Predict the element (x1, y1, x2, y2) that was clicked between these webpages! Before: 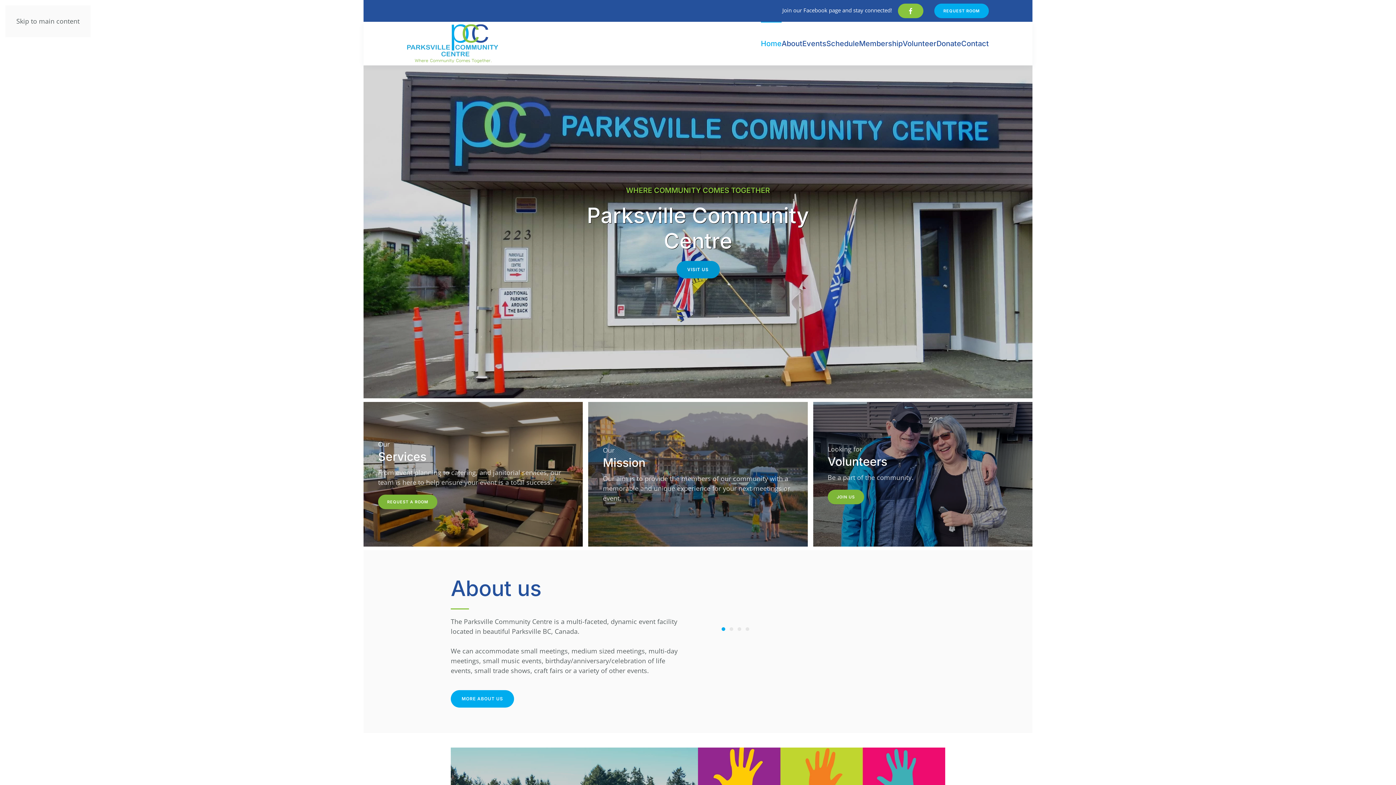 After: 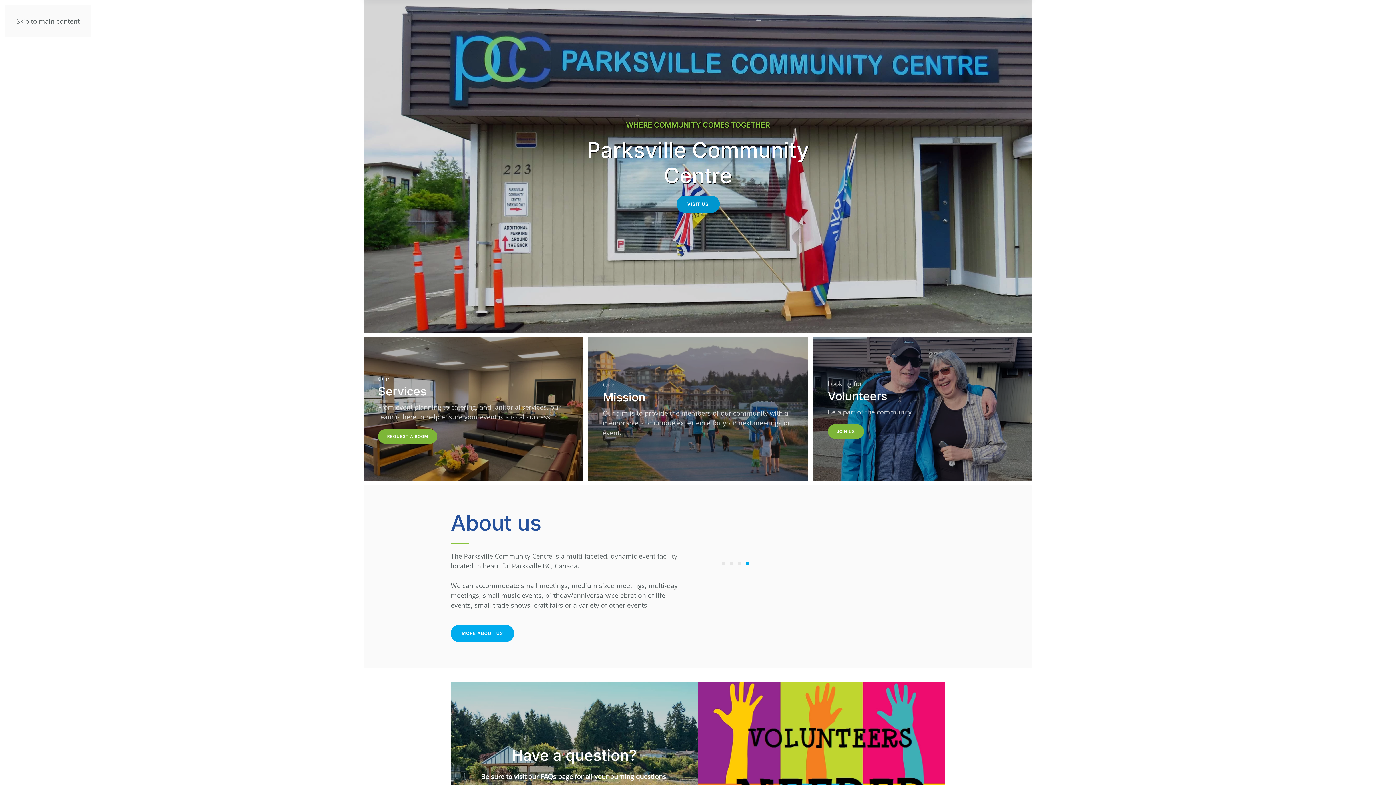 Action: label: Skip to main content bbox: (16, 16, 79, 25)